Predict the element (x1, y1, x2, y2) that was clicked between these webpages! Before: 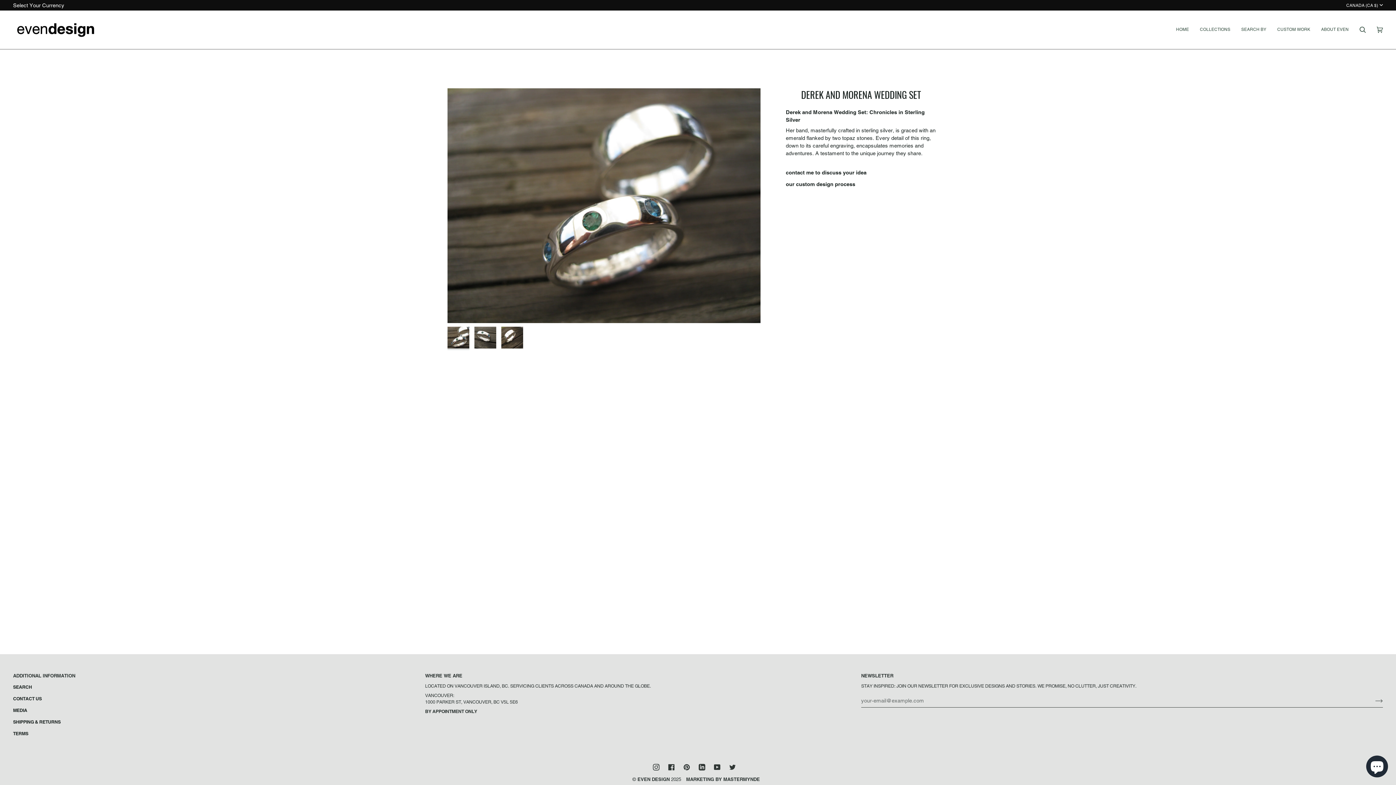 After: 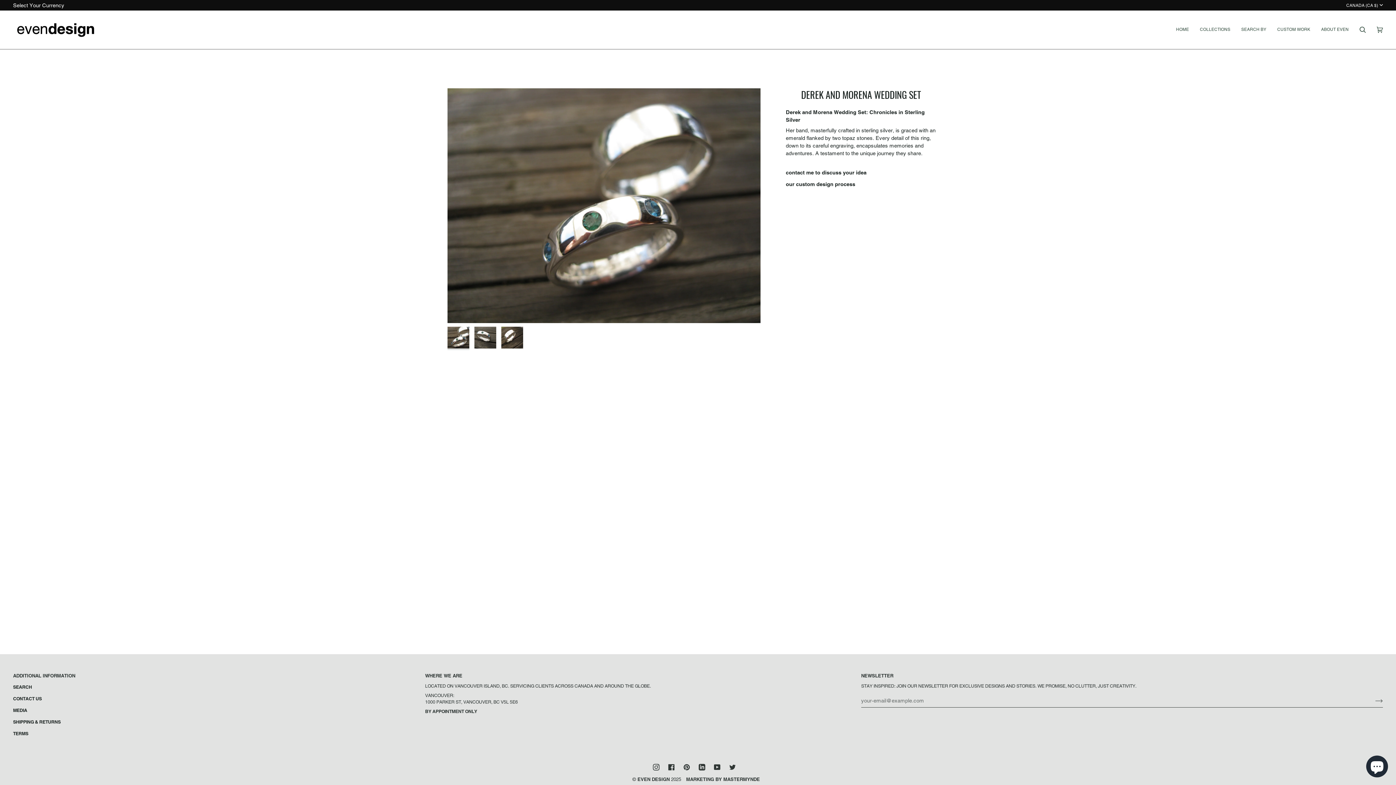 Action: bbox: (13, 672, 417, 683) label: Additional Information